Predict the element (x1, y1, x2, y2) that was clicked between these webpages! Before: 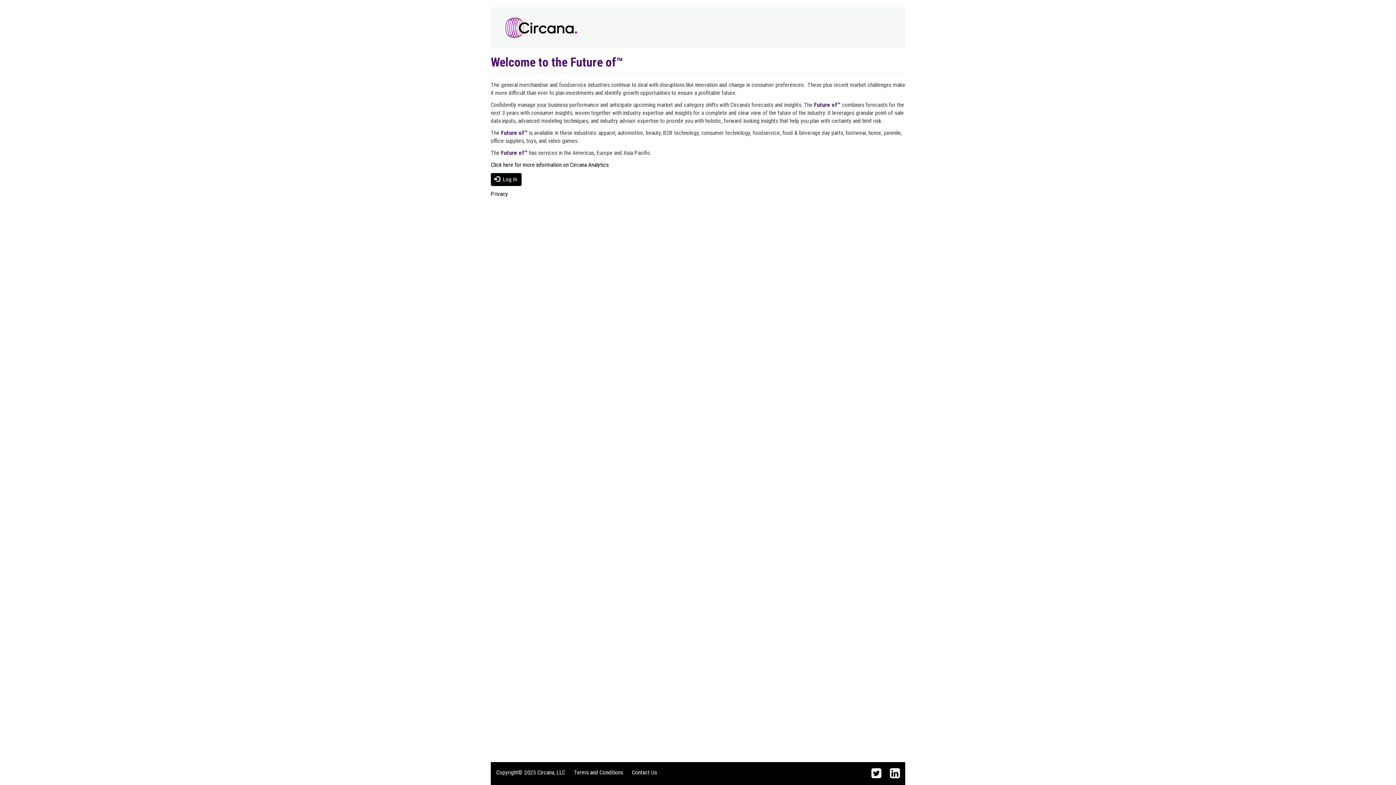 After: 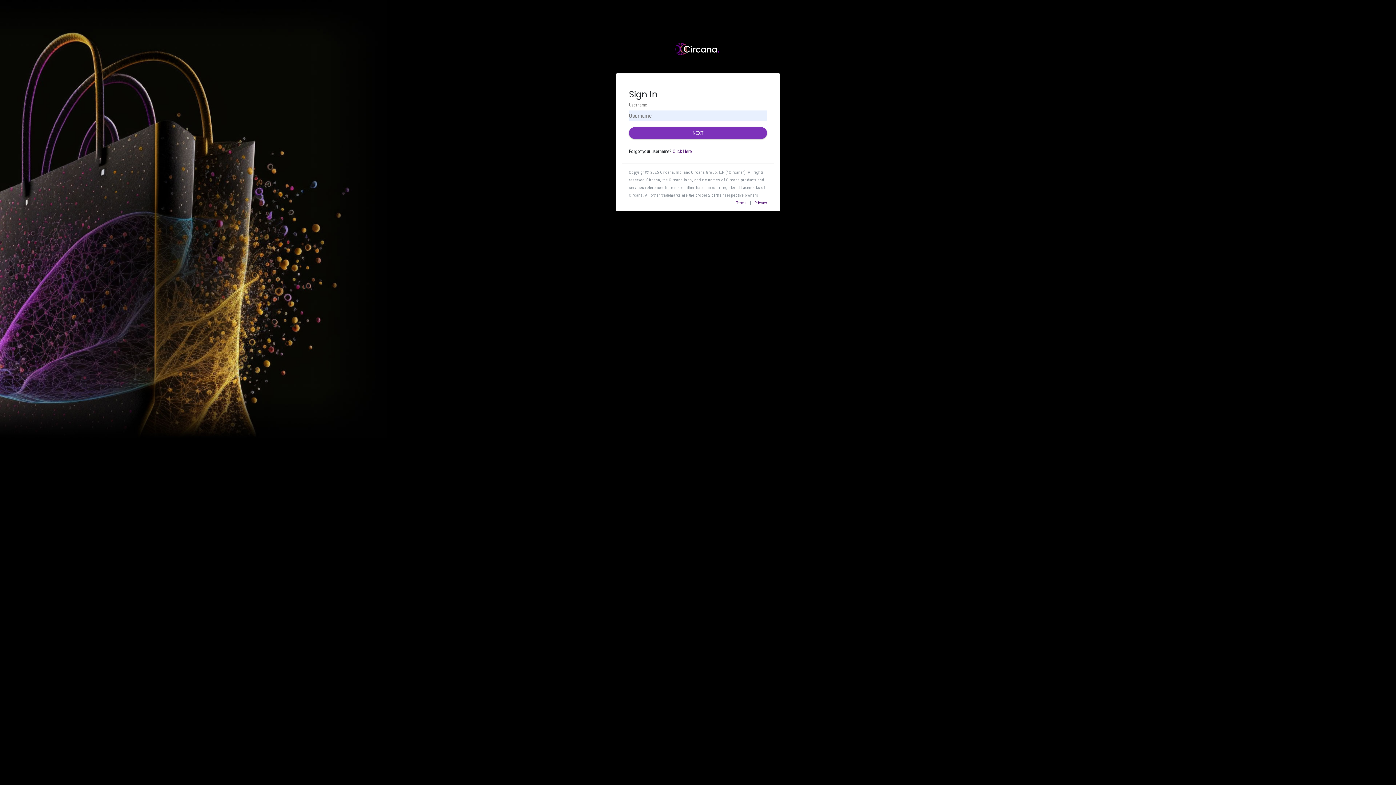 Action: label:  Log In bbox: (490, 173, 521, 186)